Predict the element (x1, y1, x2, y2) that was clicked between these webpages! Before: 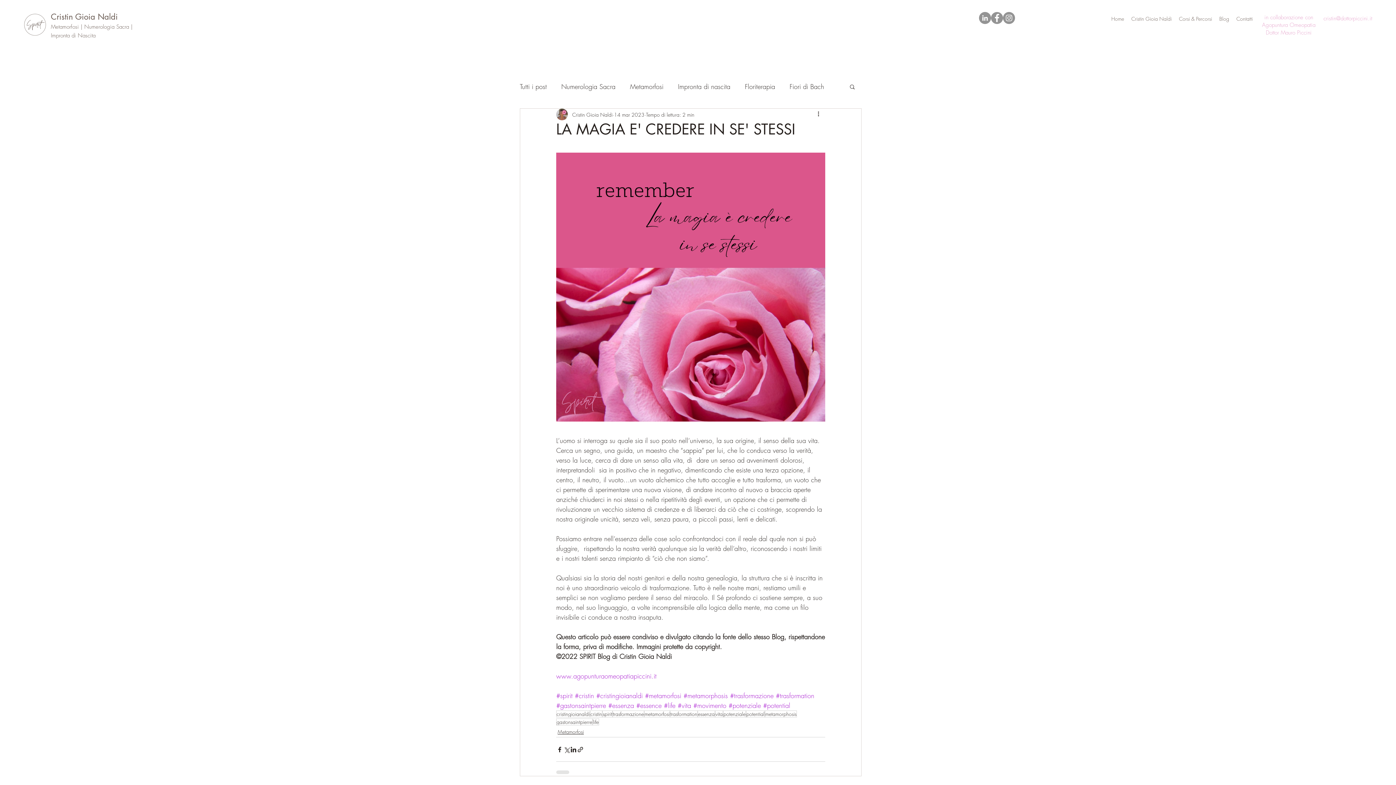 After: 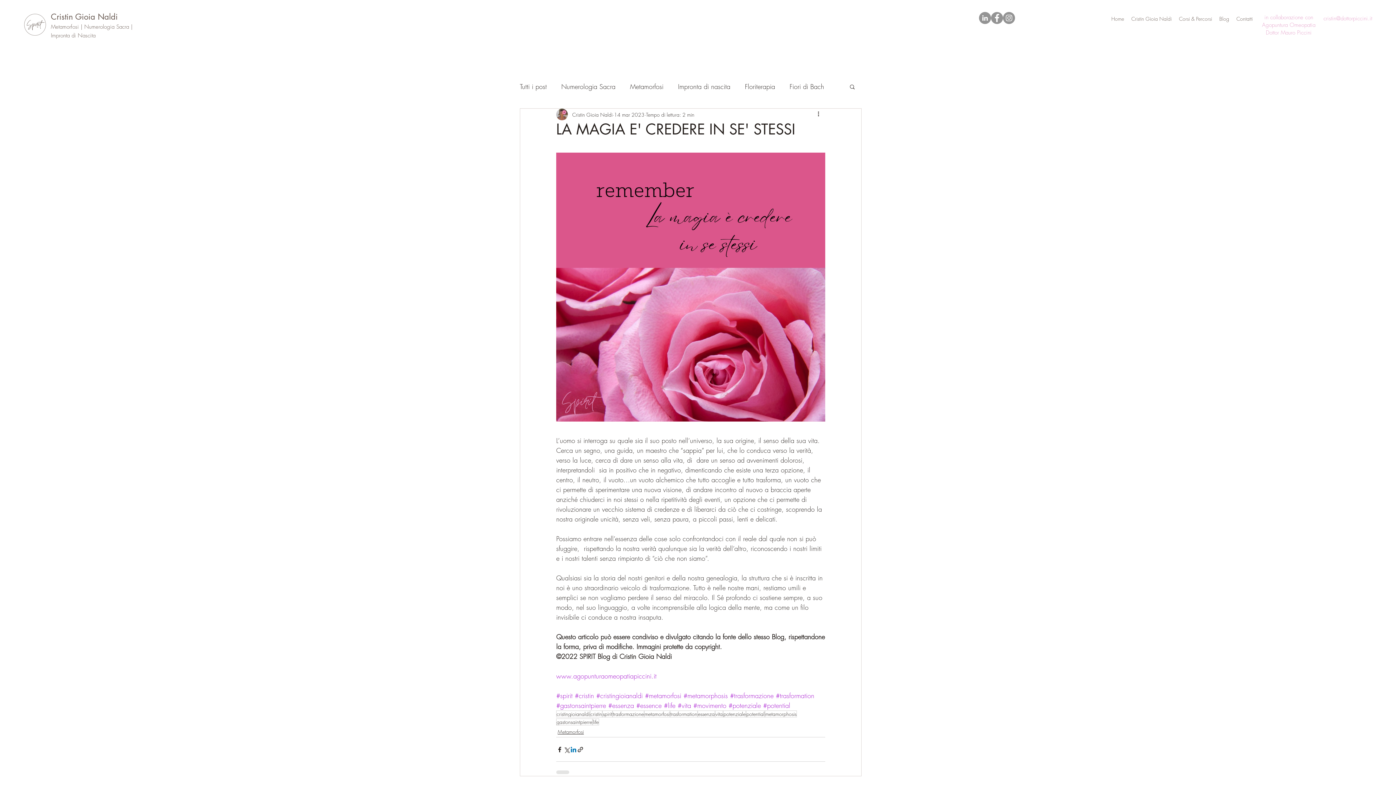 Action: label: Condividi su LinkedIn bbox: (570, 746, 577, 753)